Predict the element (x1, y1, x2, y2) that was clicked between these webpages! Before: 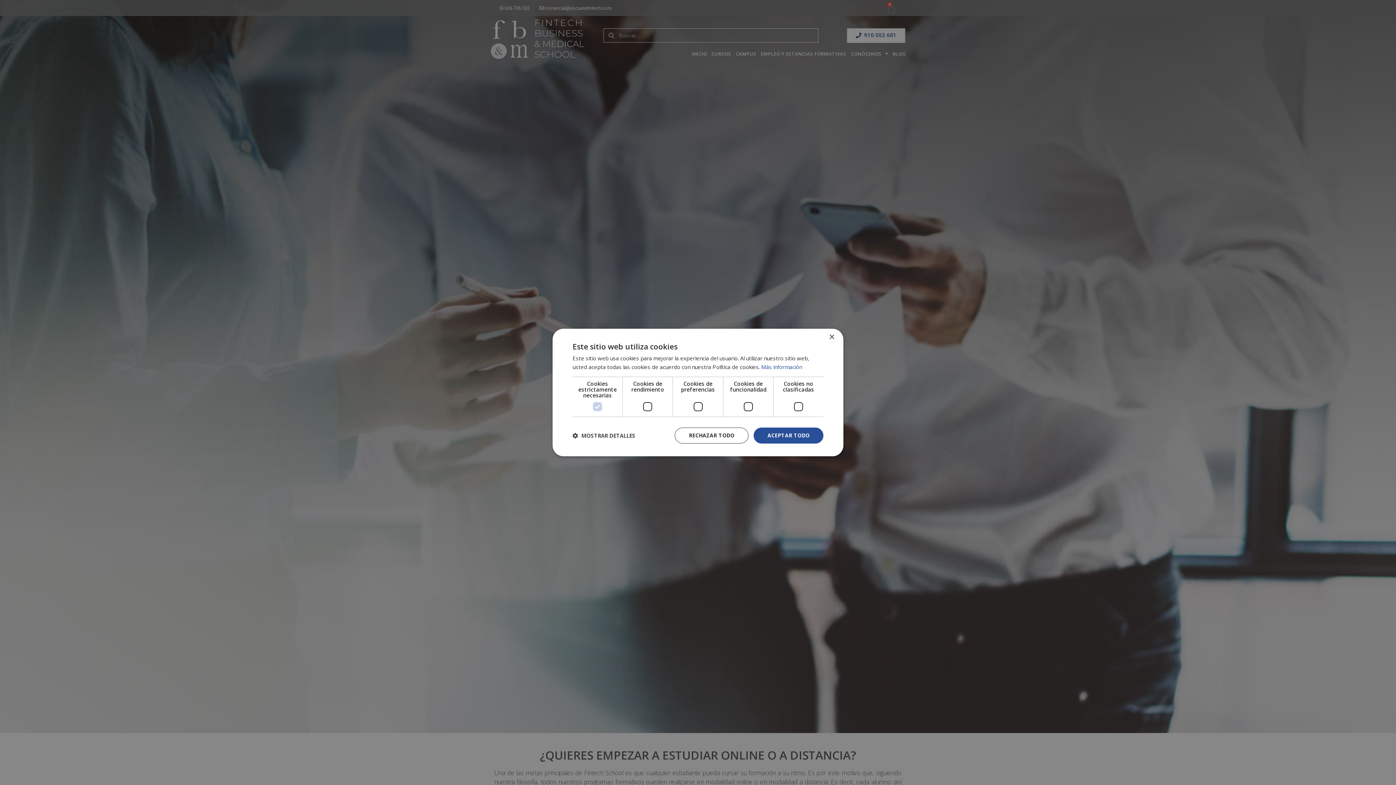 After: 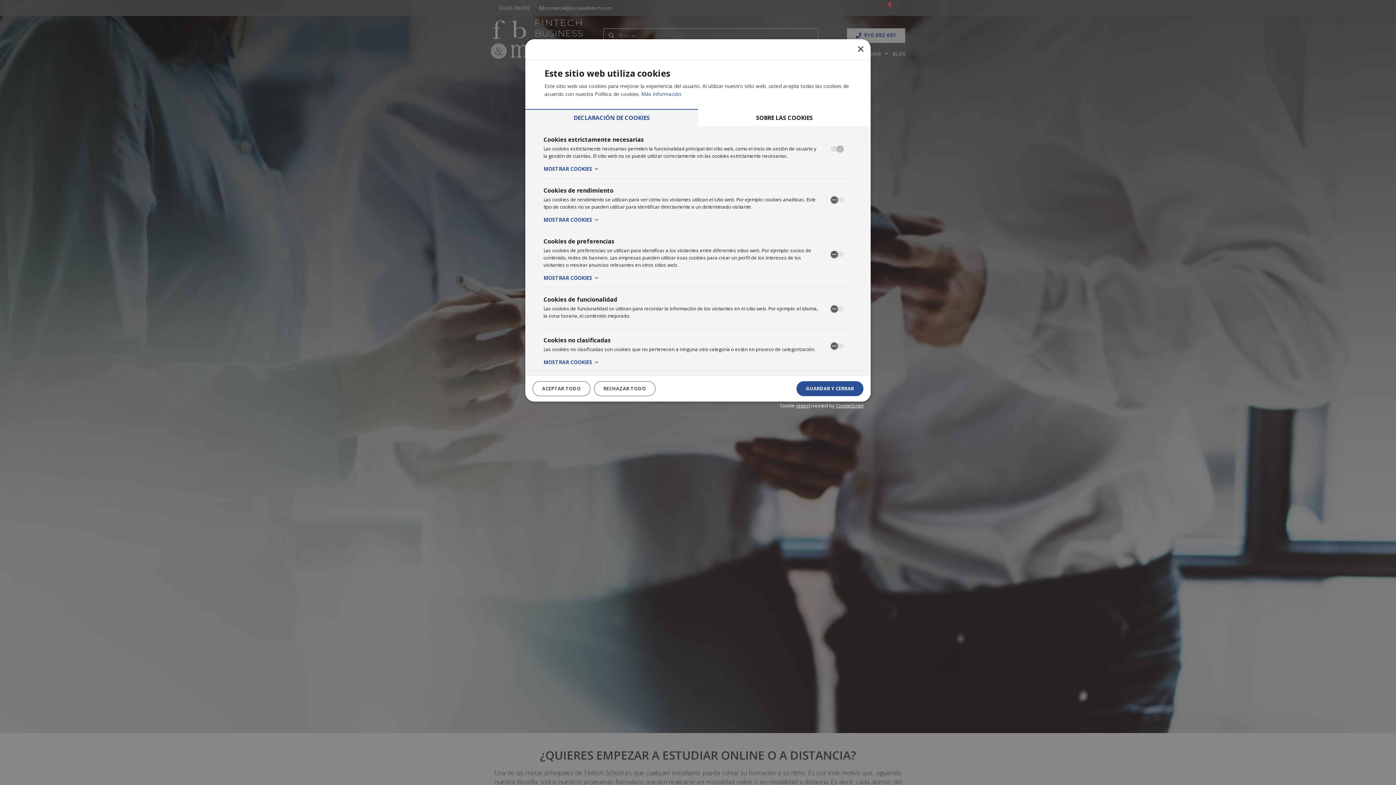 Action: bbox: (572, 432, 635, 439) label:  MOSTRAR DETALLES